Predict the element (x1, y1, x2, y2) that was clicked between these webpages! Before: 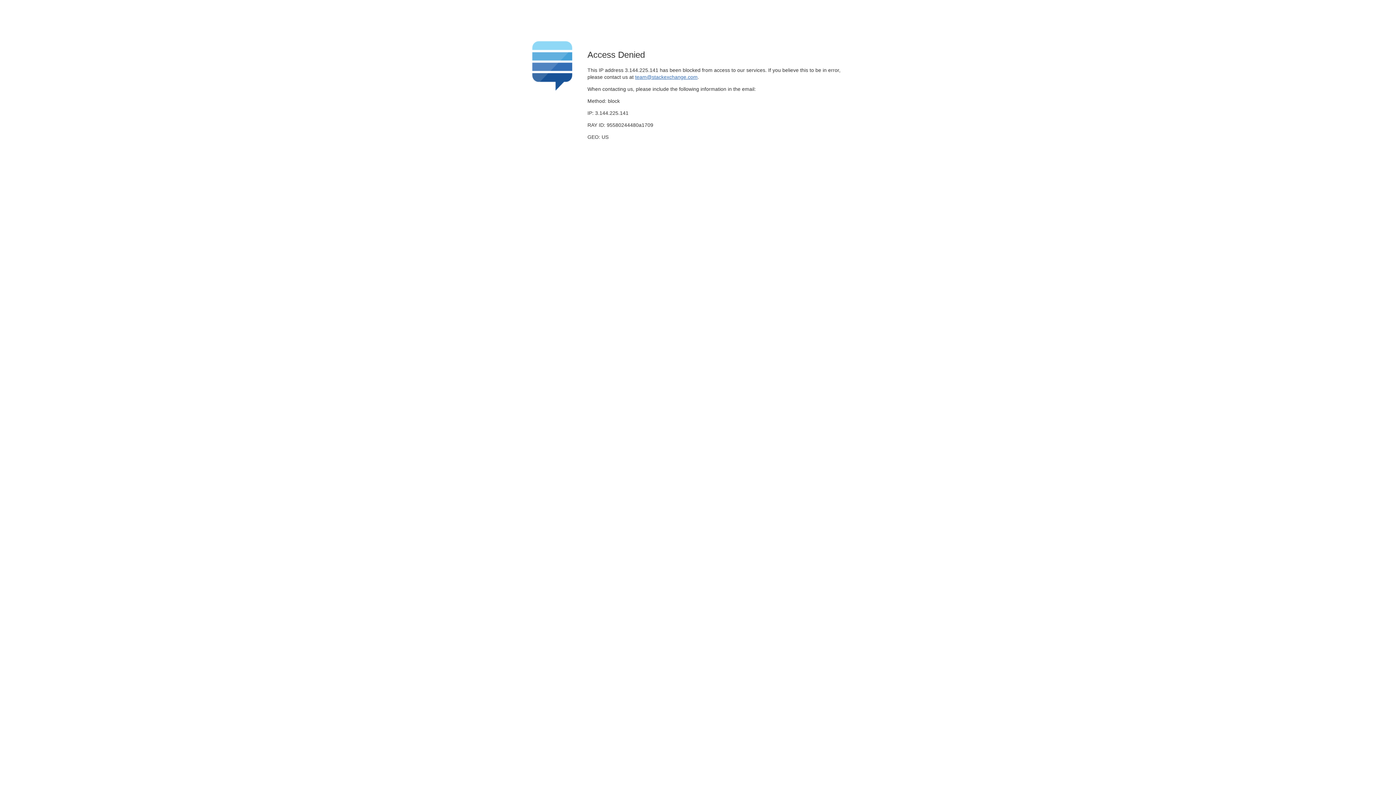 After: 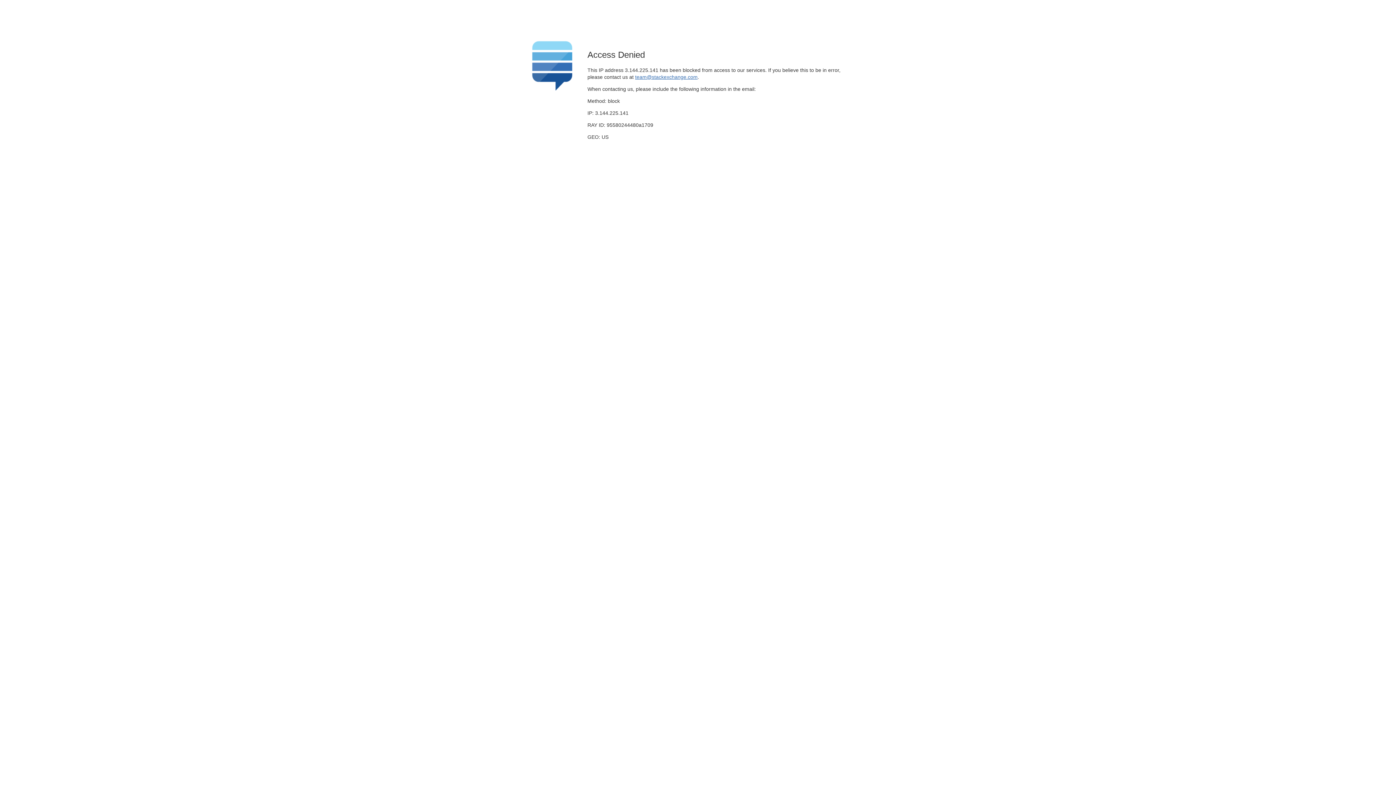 Action: label: team@stackexchange.com bbox: (635, 74, 697, 79)